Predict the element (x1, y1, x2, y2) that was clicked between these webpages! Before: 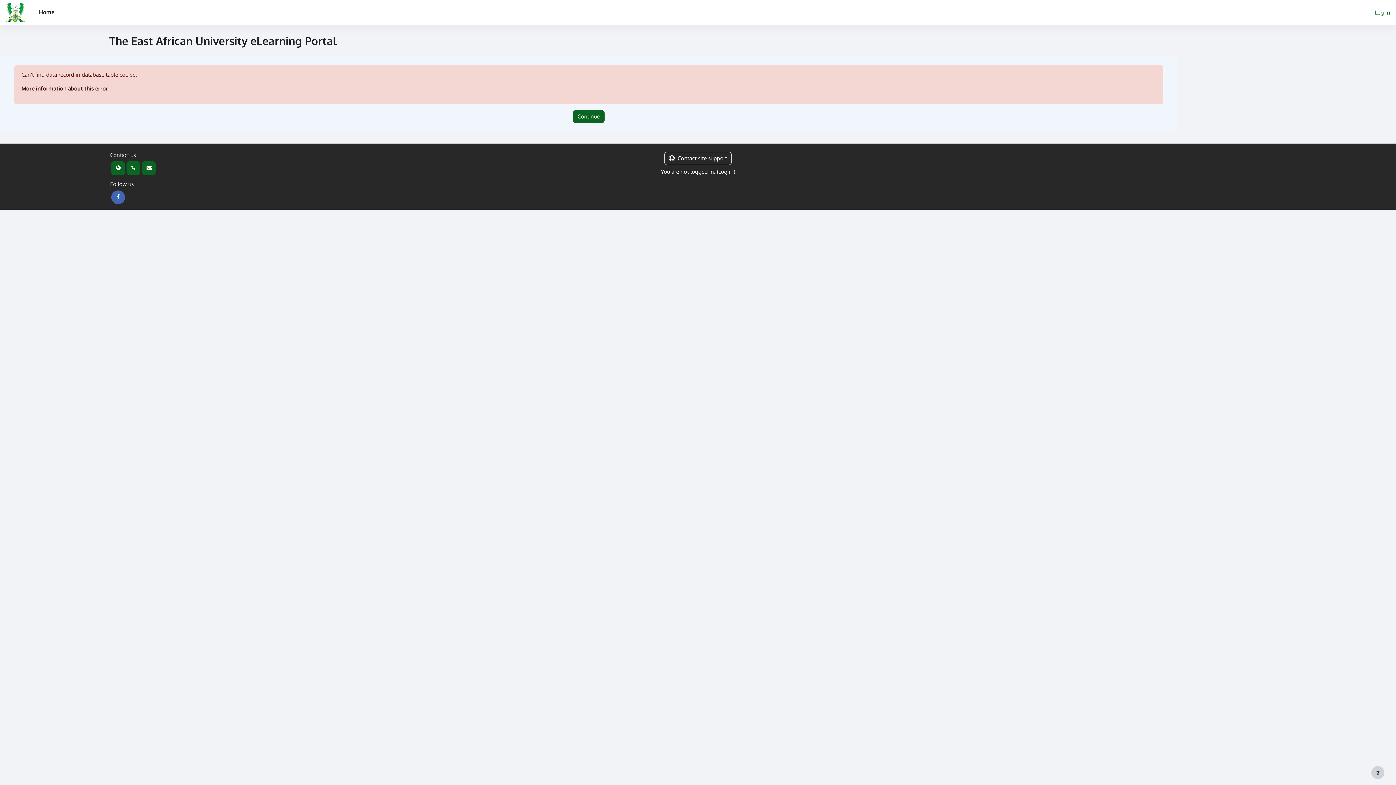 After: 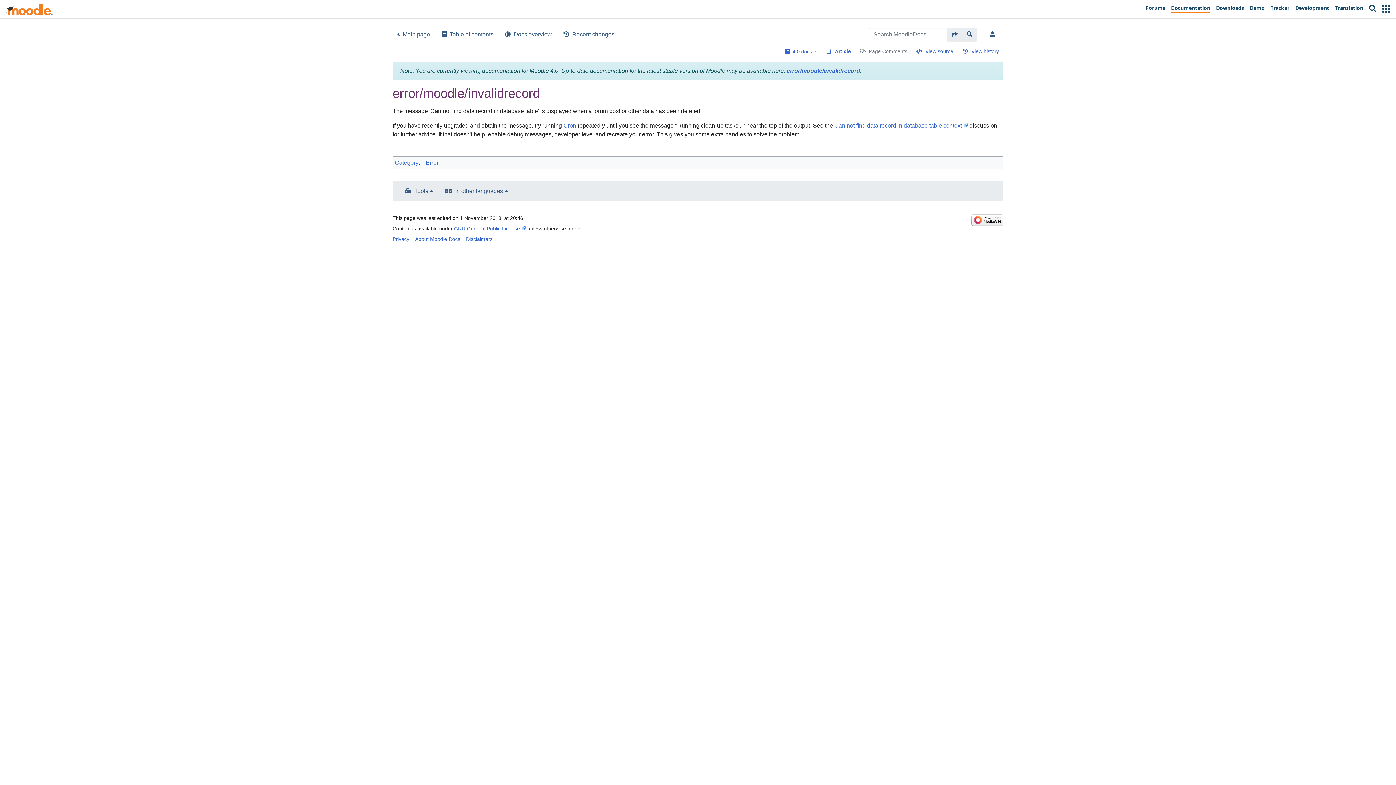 Action: bbox: (21, 85, 108, 92) label: More information about this error